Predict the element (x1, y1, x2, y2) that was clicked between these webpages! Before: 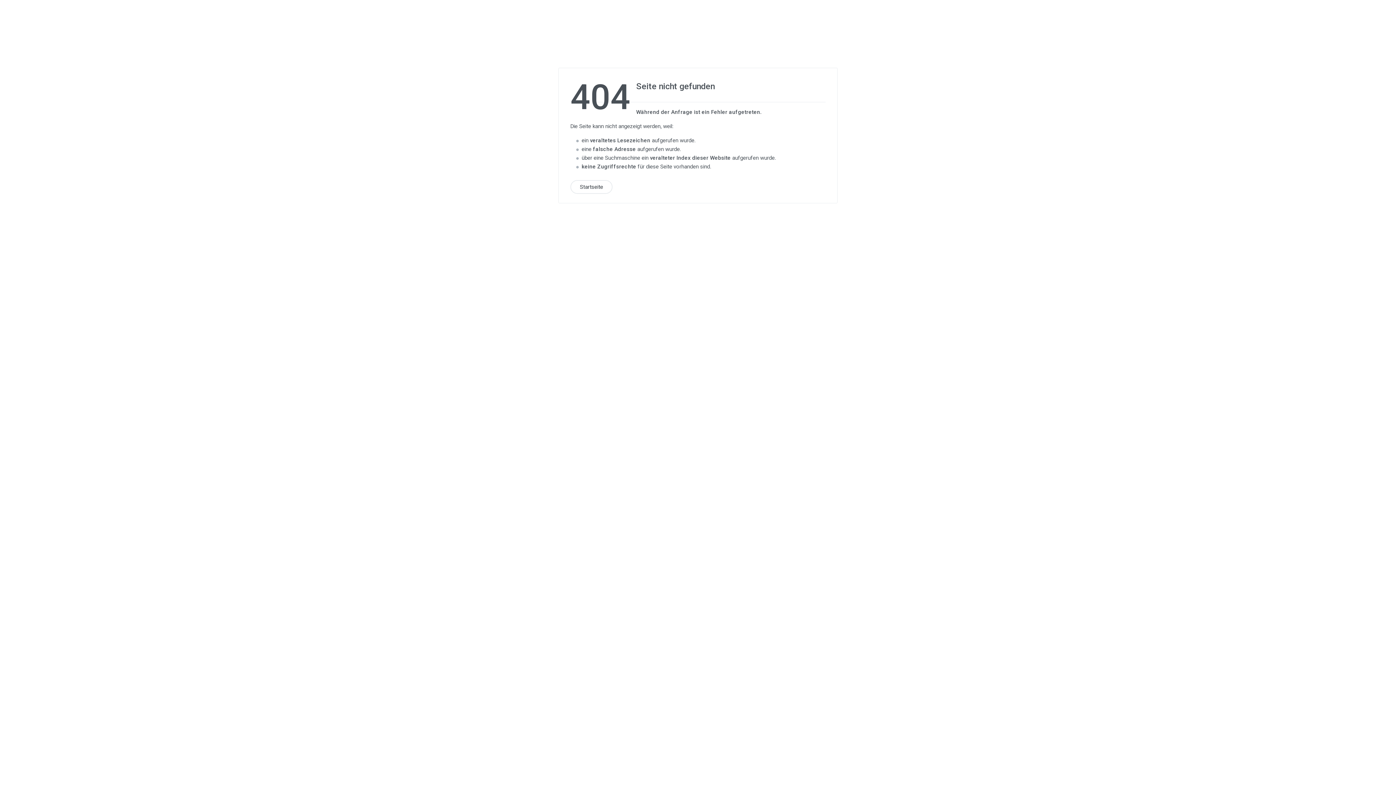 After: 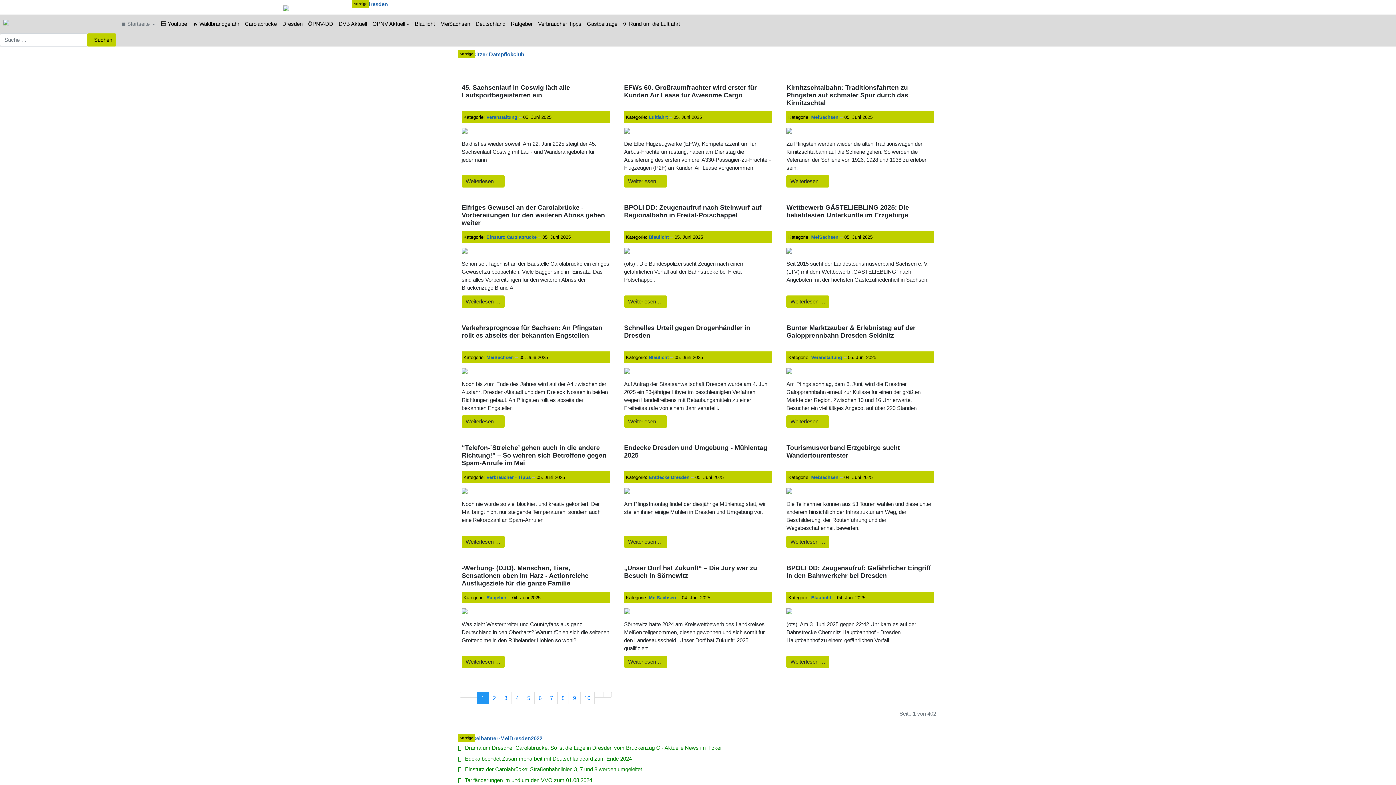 Action: bbox: (570, 180, 612, 194) label: Startseite